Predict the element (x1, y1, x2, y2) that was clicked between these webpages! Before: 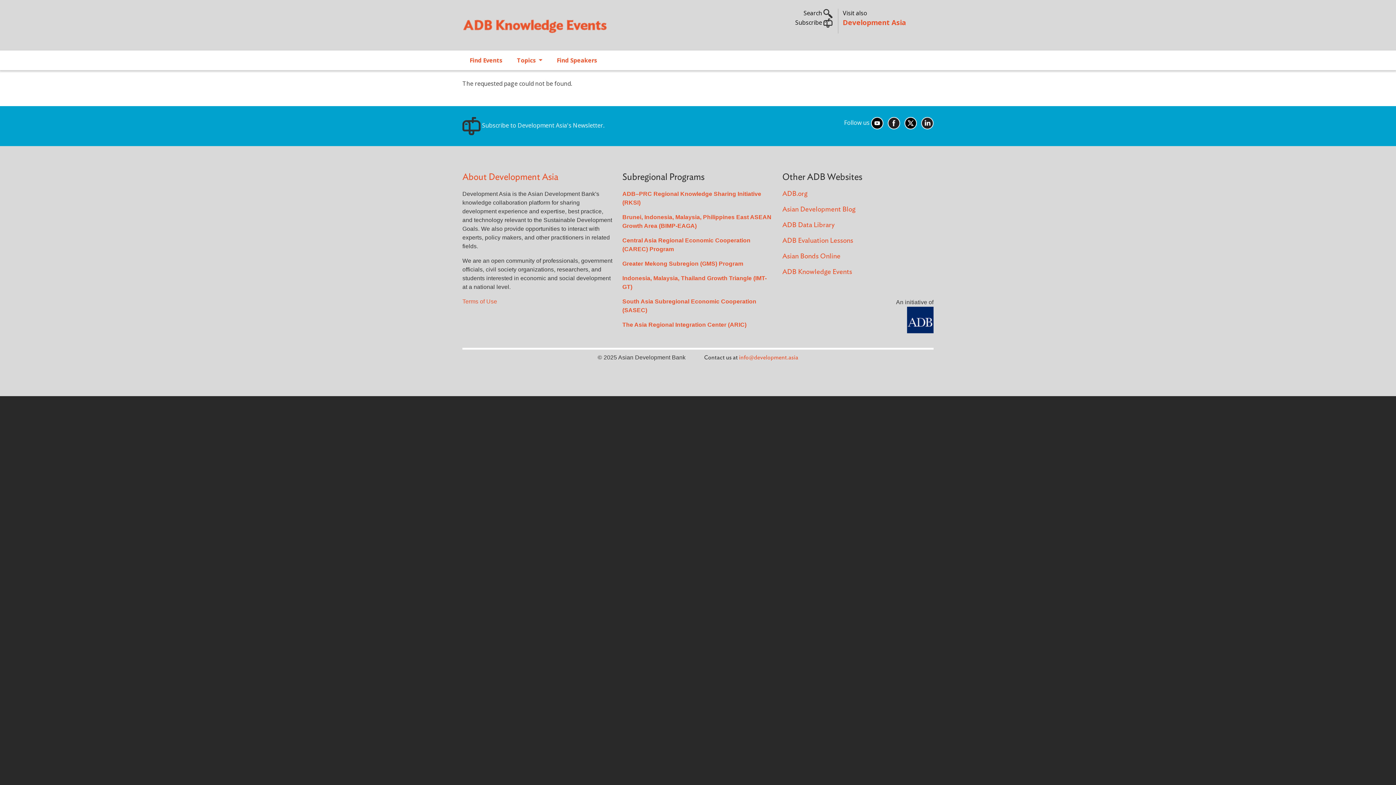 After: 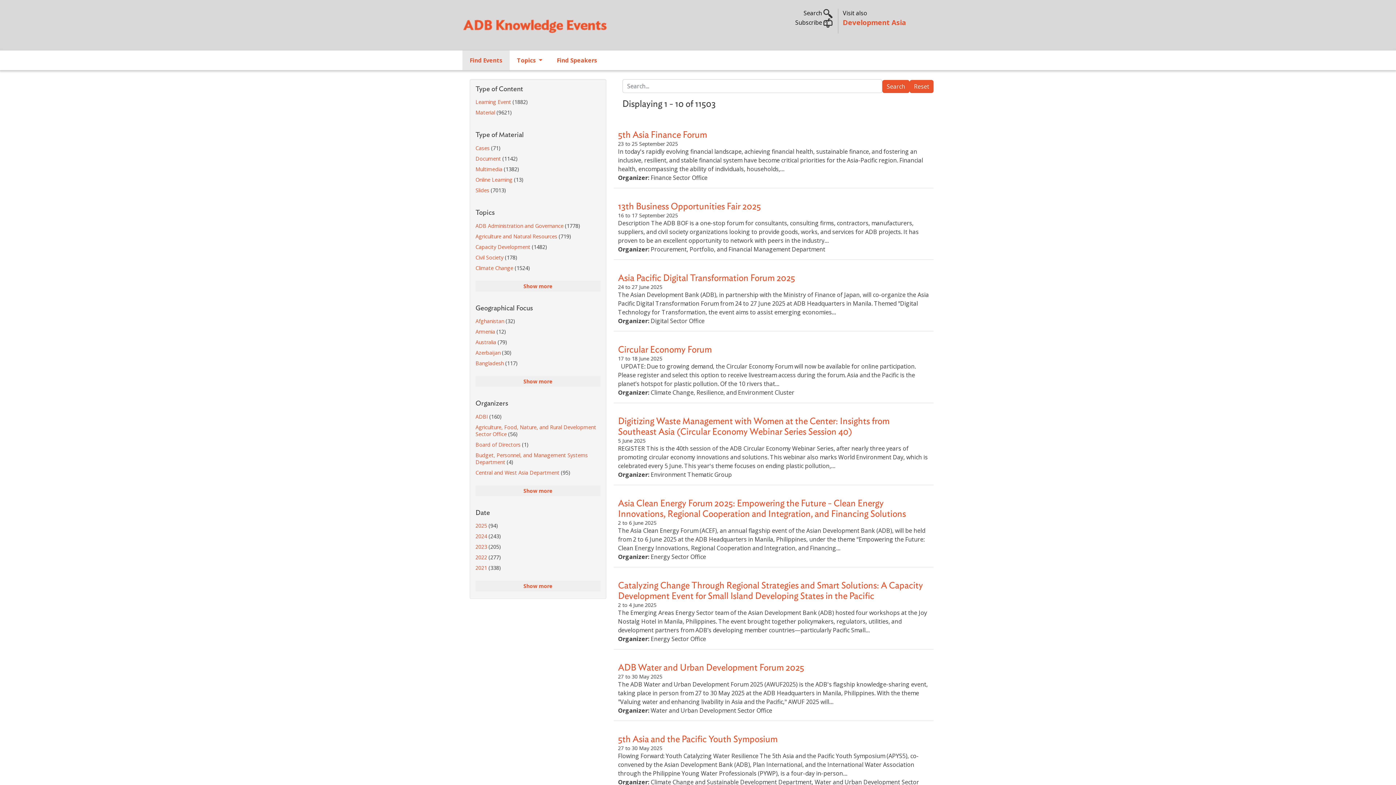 Action: bbox: (509, 50, 549, 70) label: Topics 